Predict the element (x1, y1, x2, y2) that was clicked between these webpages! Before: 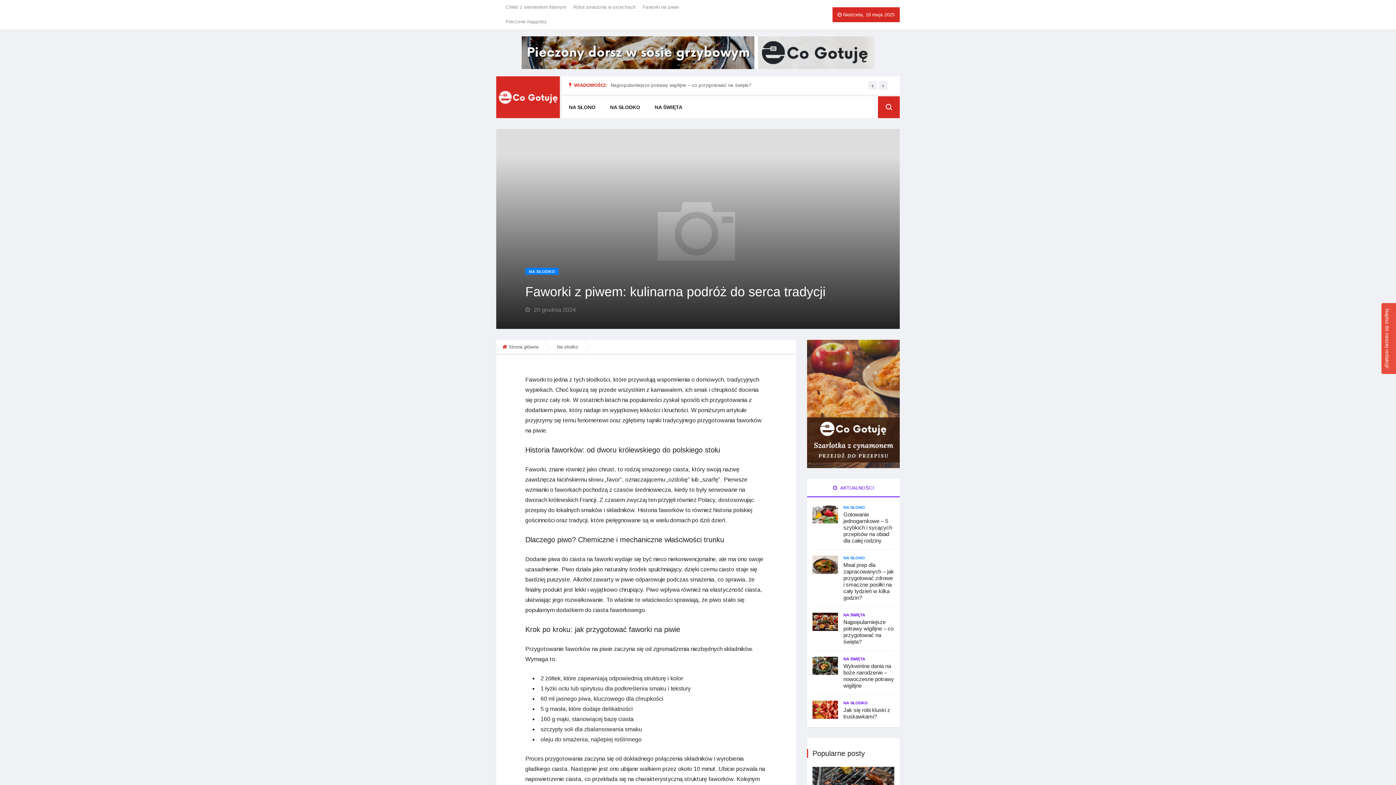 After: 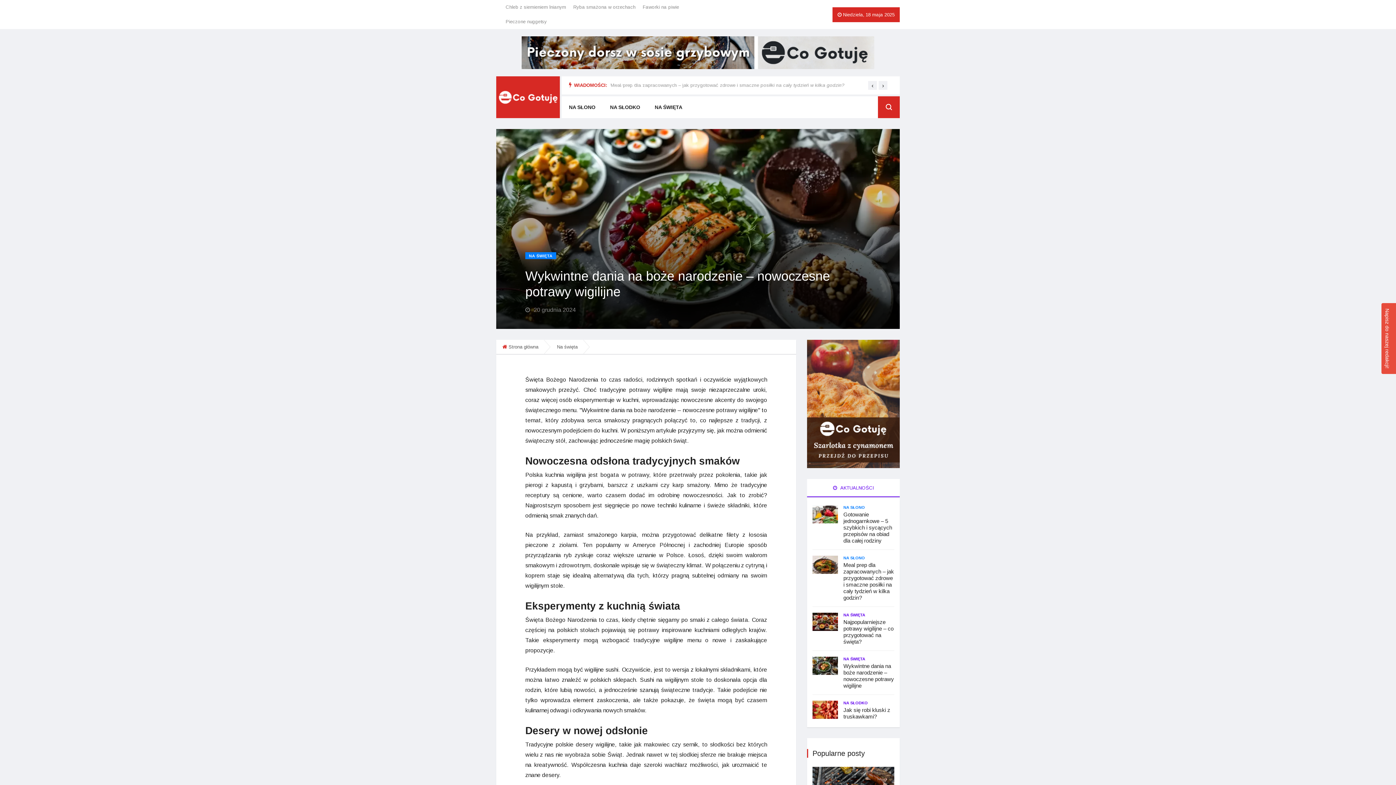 Action: bbox: (843, 663, 894, 689) label: Wykwintne dania na boże narodzenie – nowoczesne potrawy wigilijne